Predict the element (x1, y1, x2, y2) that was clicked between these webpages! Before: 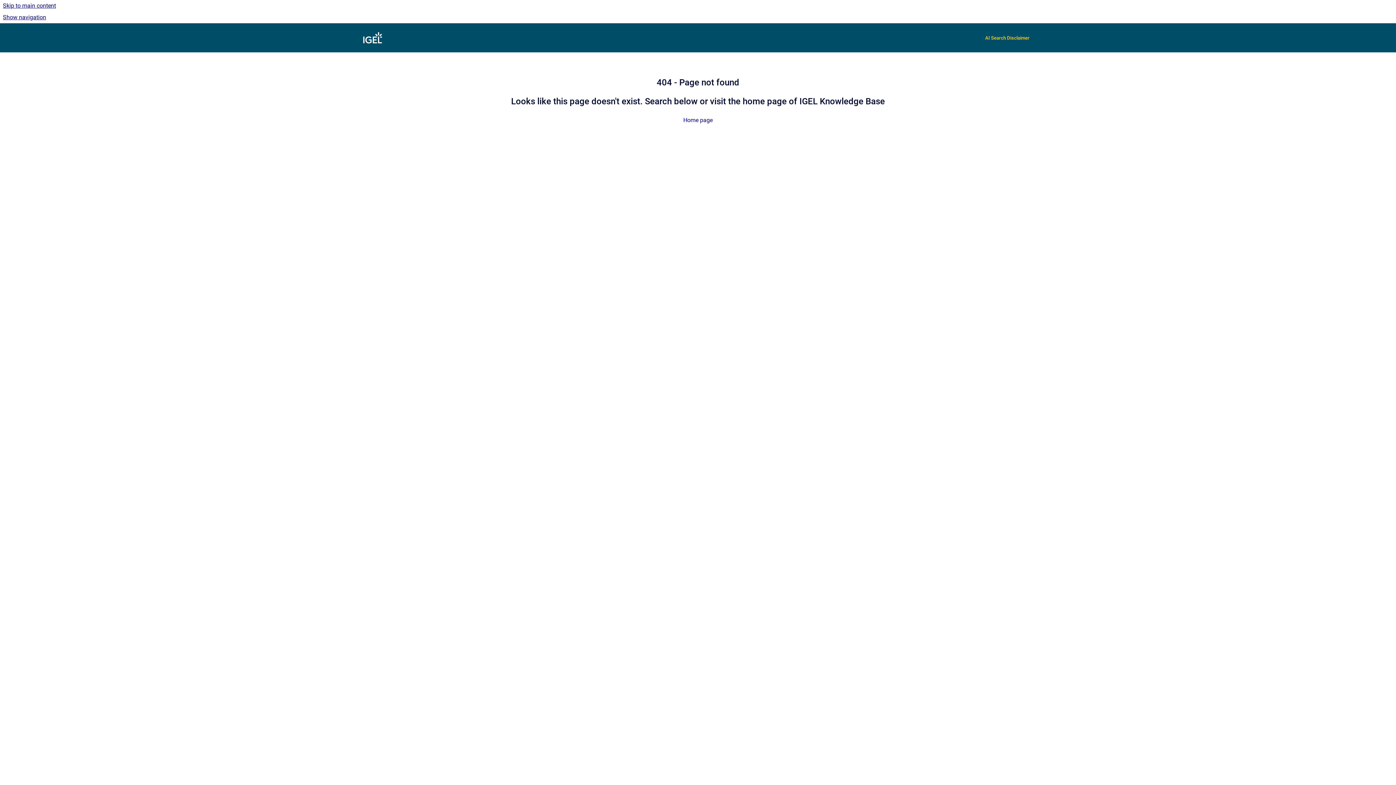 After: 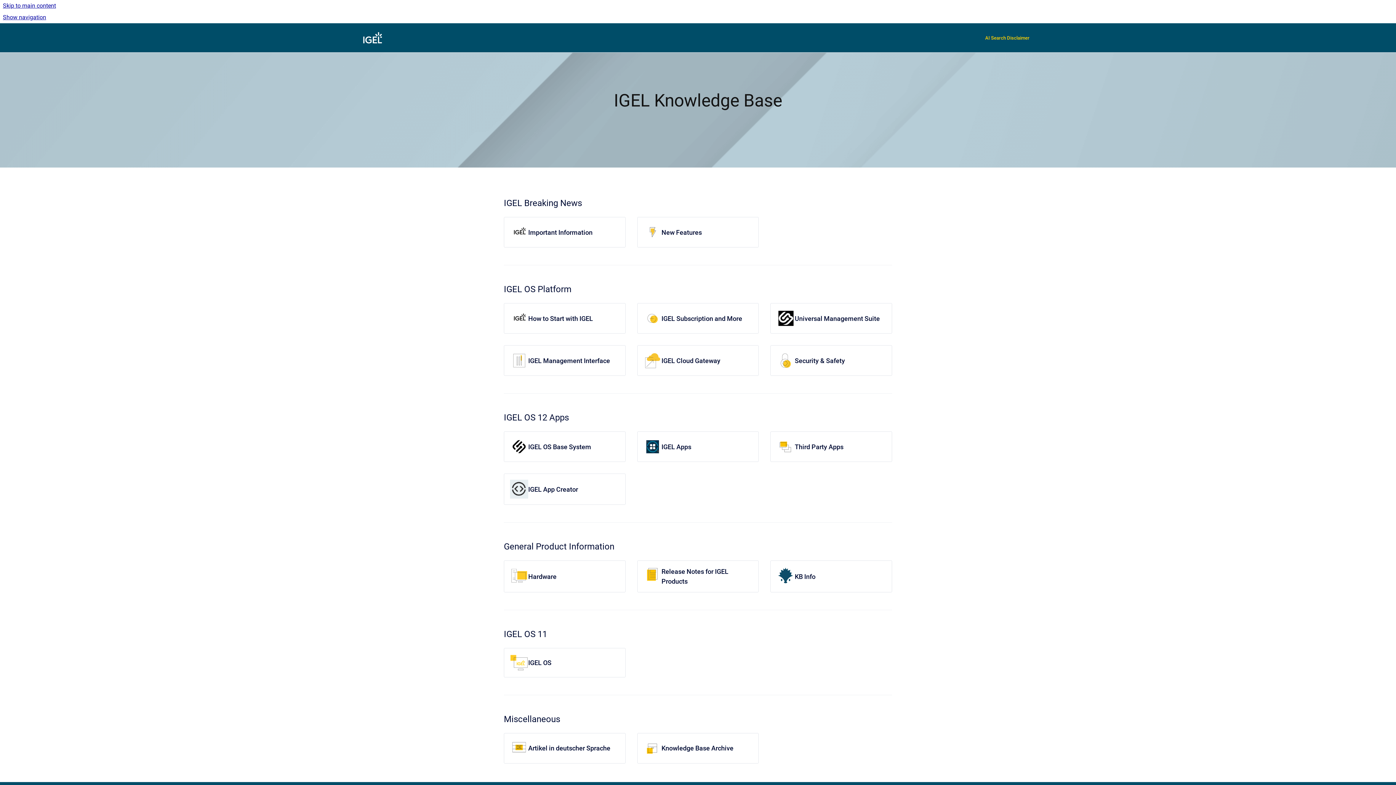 Action: bbox: (683, 116, 712, 123) label: Home page